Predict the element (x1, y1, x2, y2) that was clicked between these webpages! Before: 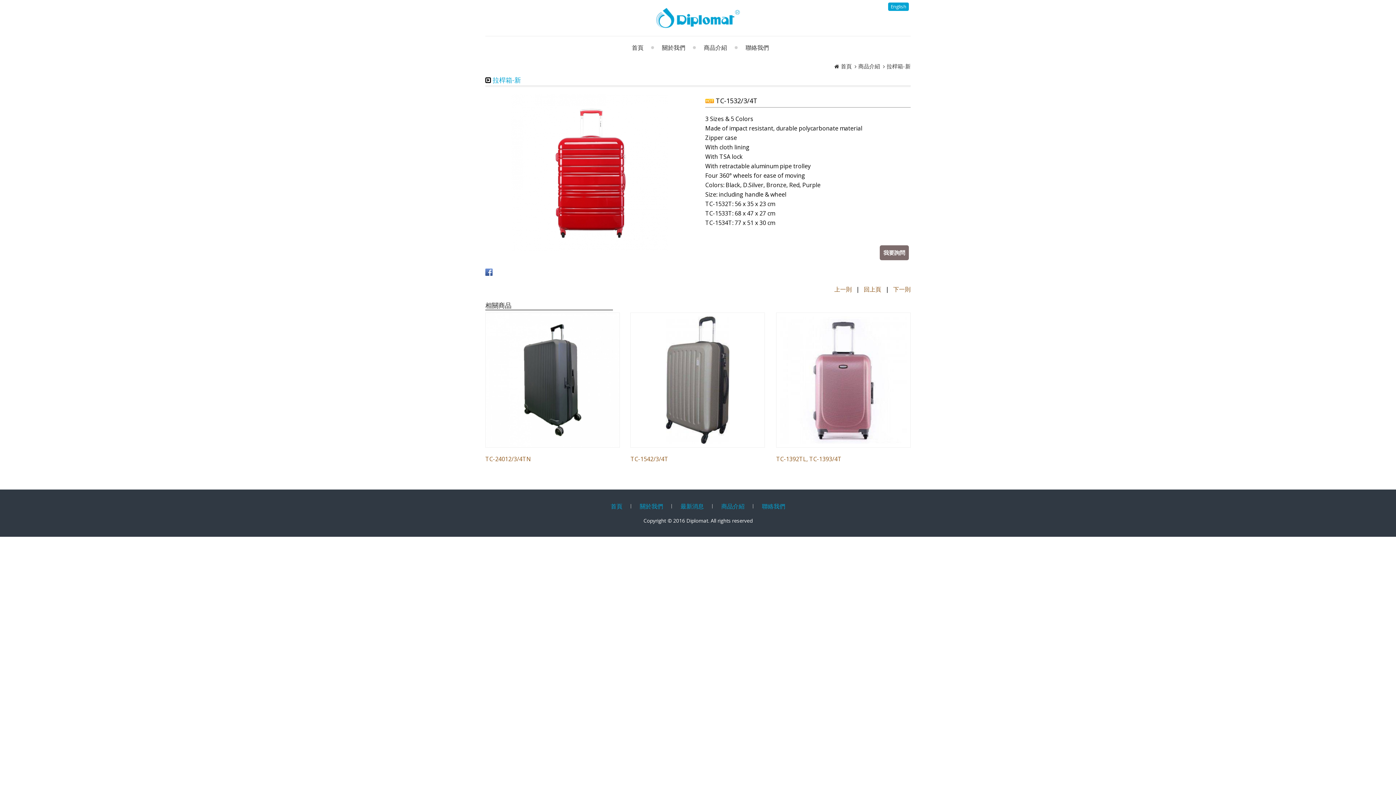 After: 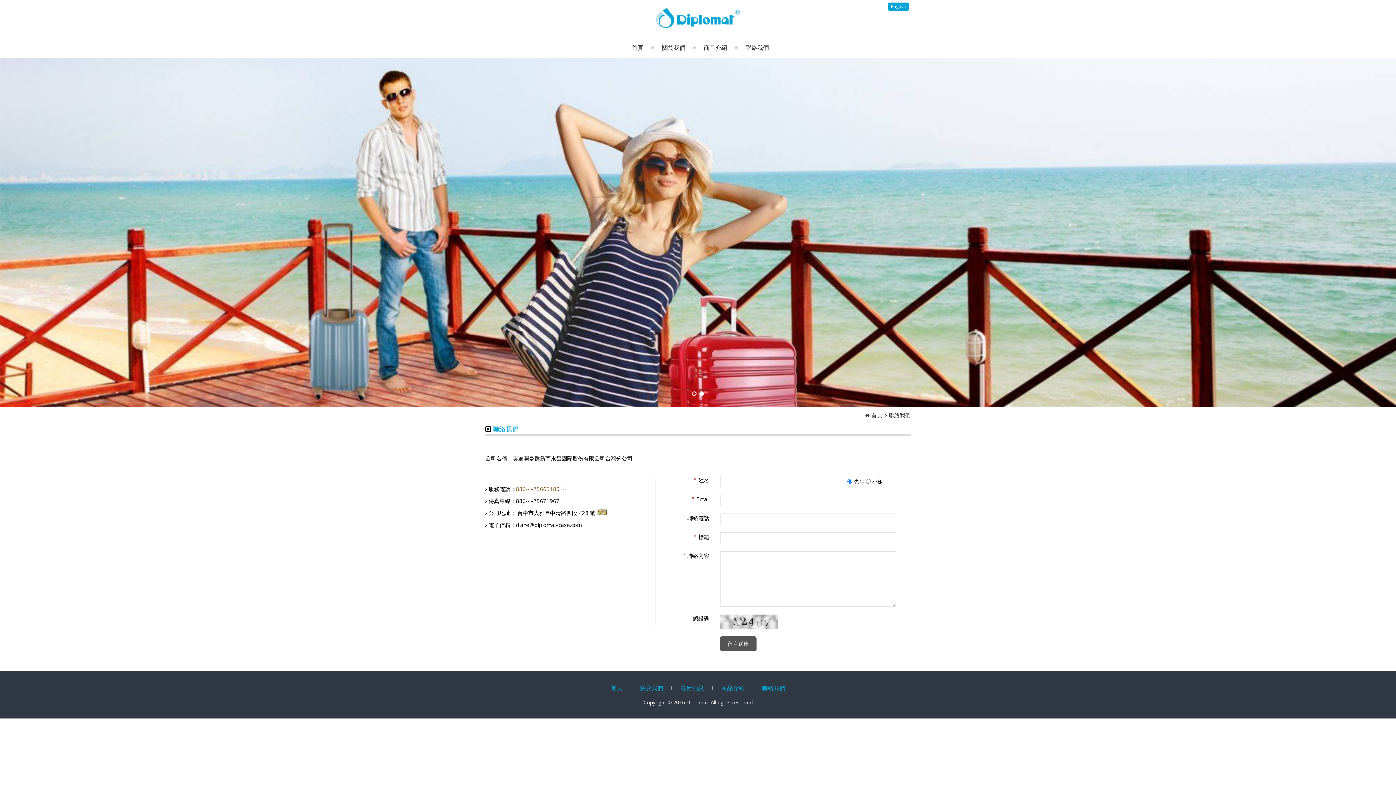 Action: label: 聯絡我們 bbox: (734, 36, 775, 58)